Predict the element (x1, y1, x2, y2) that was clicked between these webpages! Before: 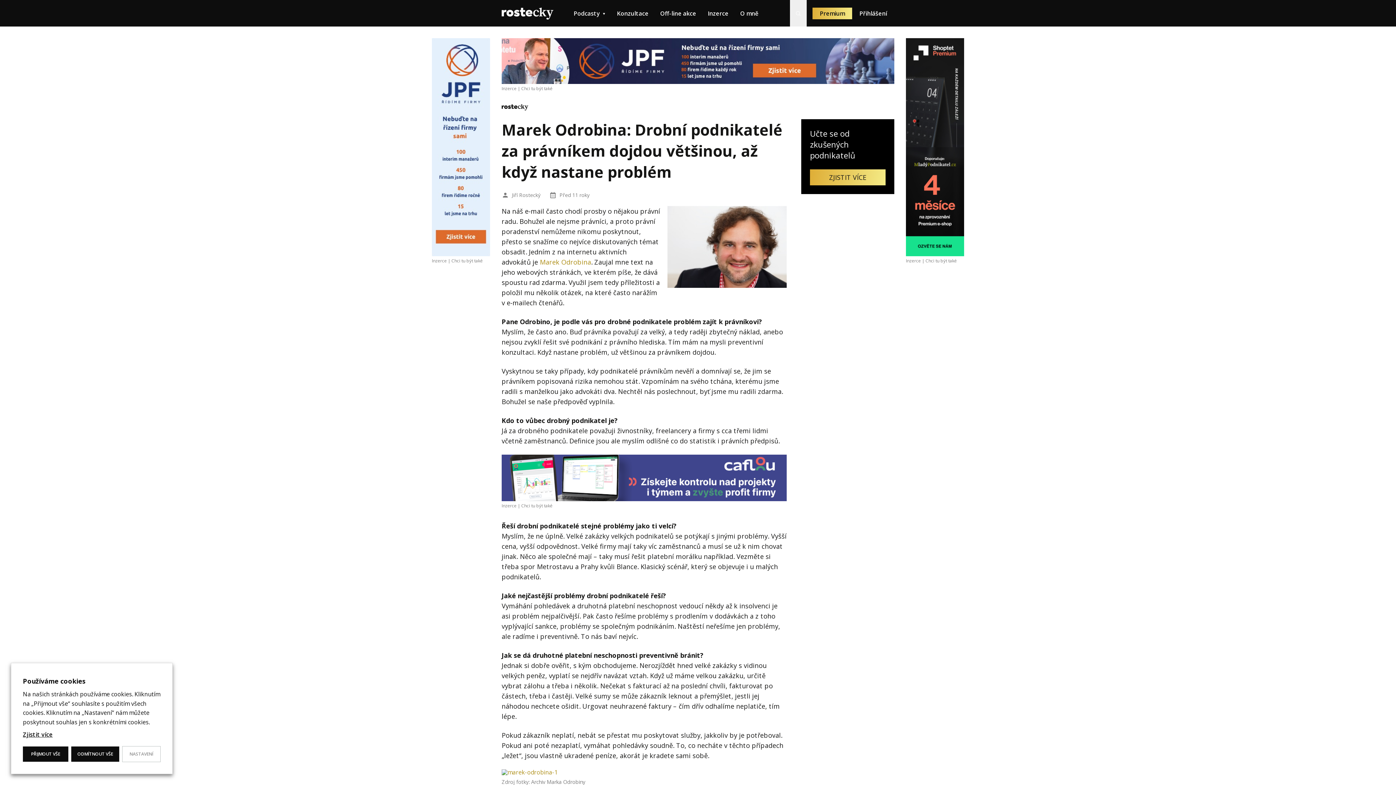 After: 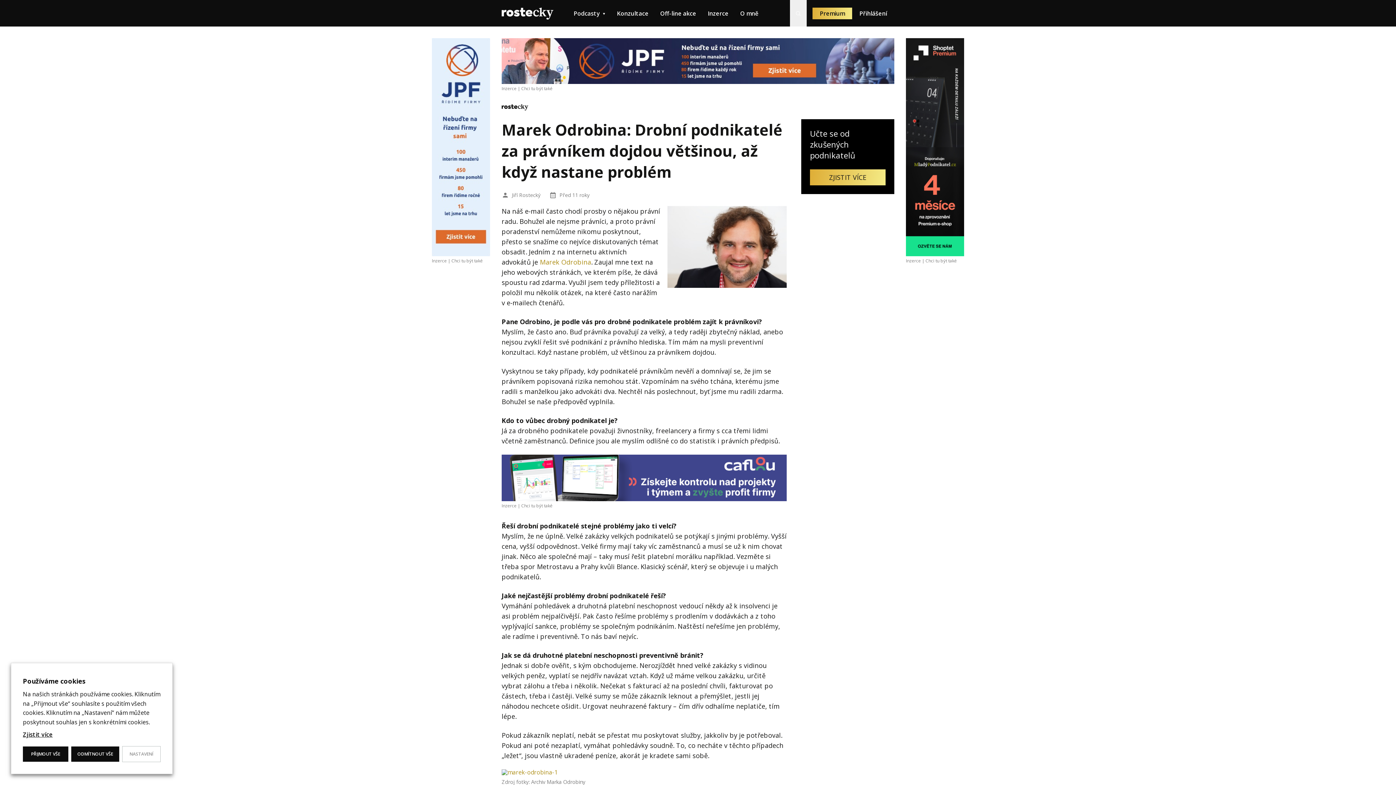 Action: bbox: (22, 730, 52, 739) label: Zjistit více